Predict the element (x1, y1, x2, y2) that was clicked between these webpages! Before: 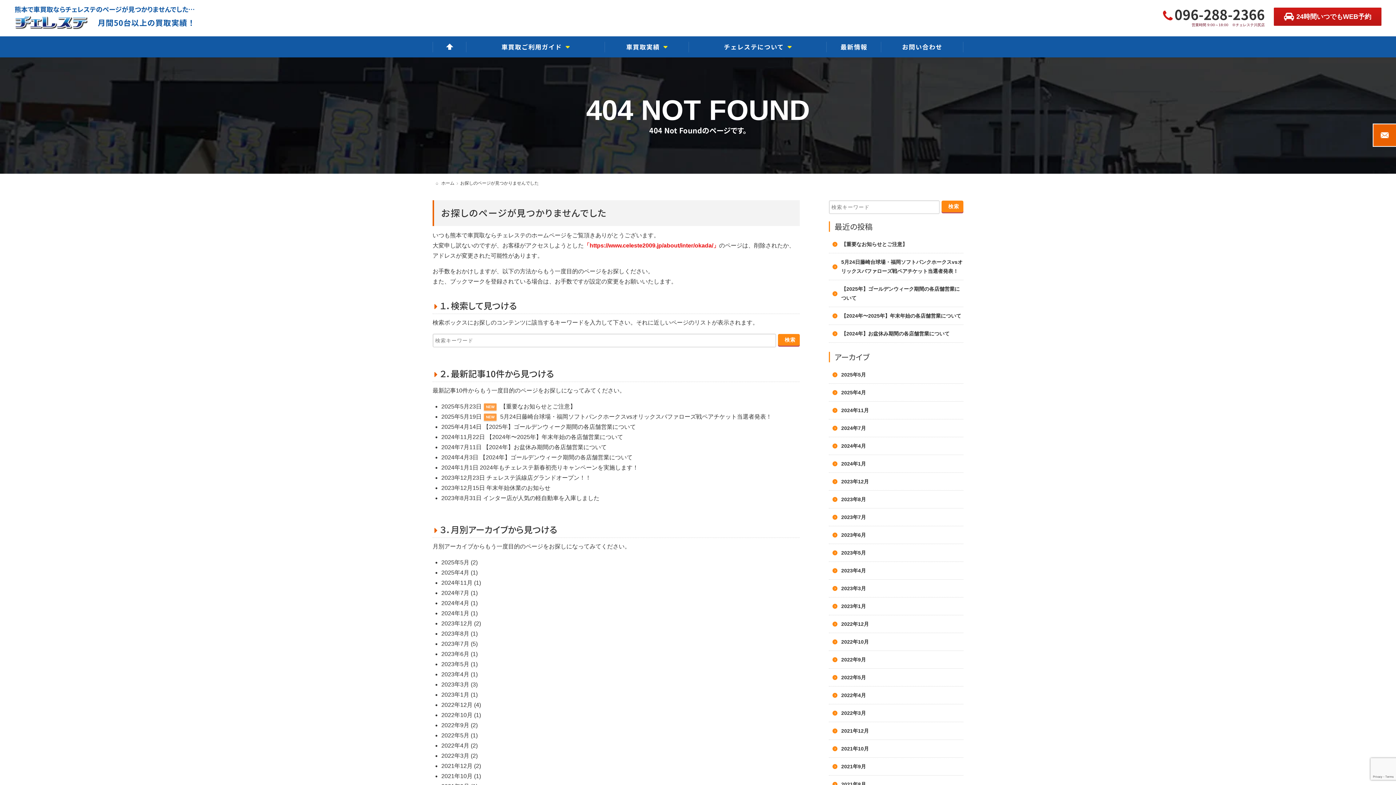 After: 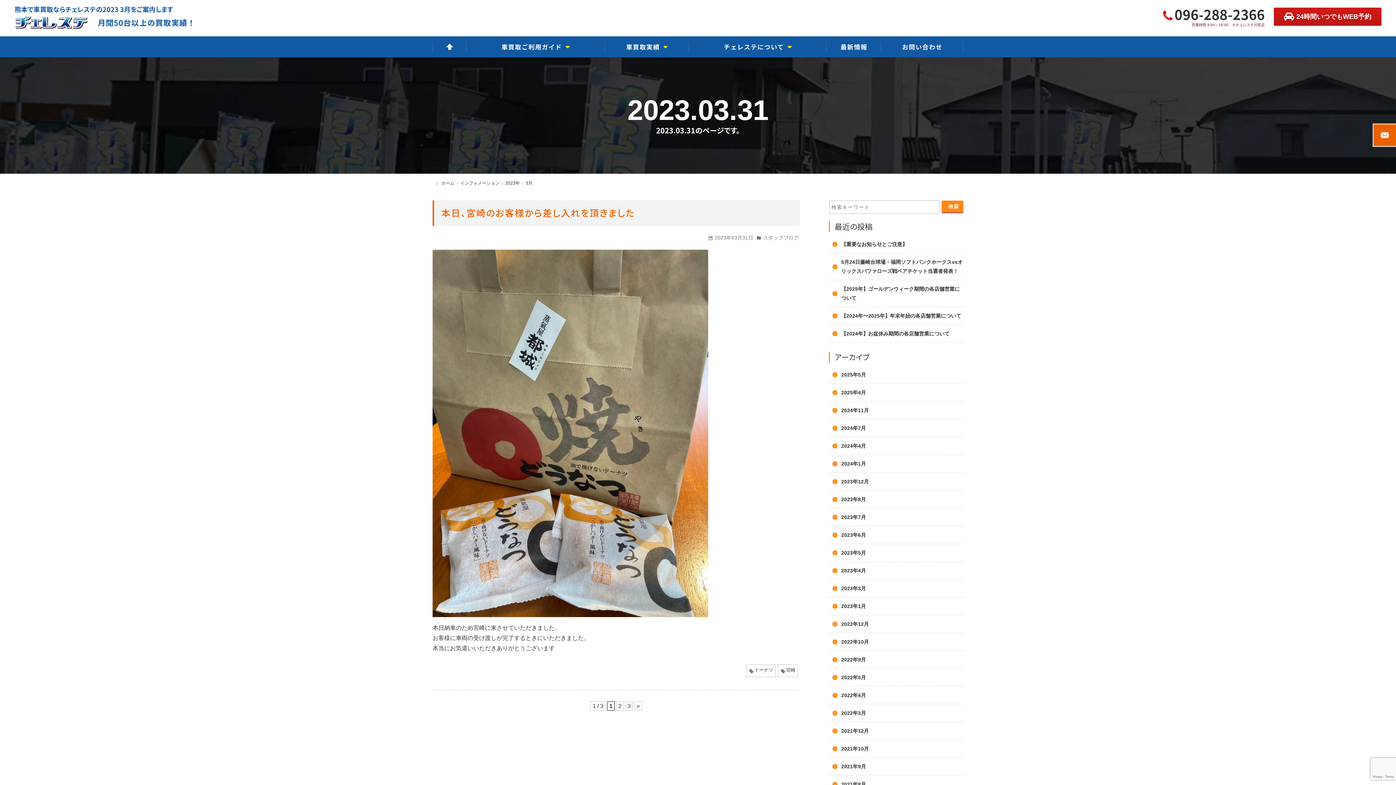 Action: label: 2023年3月 (3) bbox: (441, 681, 477, 688)